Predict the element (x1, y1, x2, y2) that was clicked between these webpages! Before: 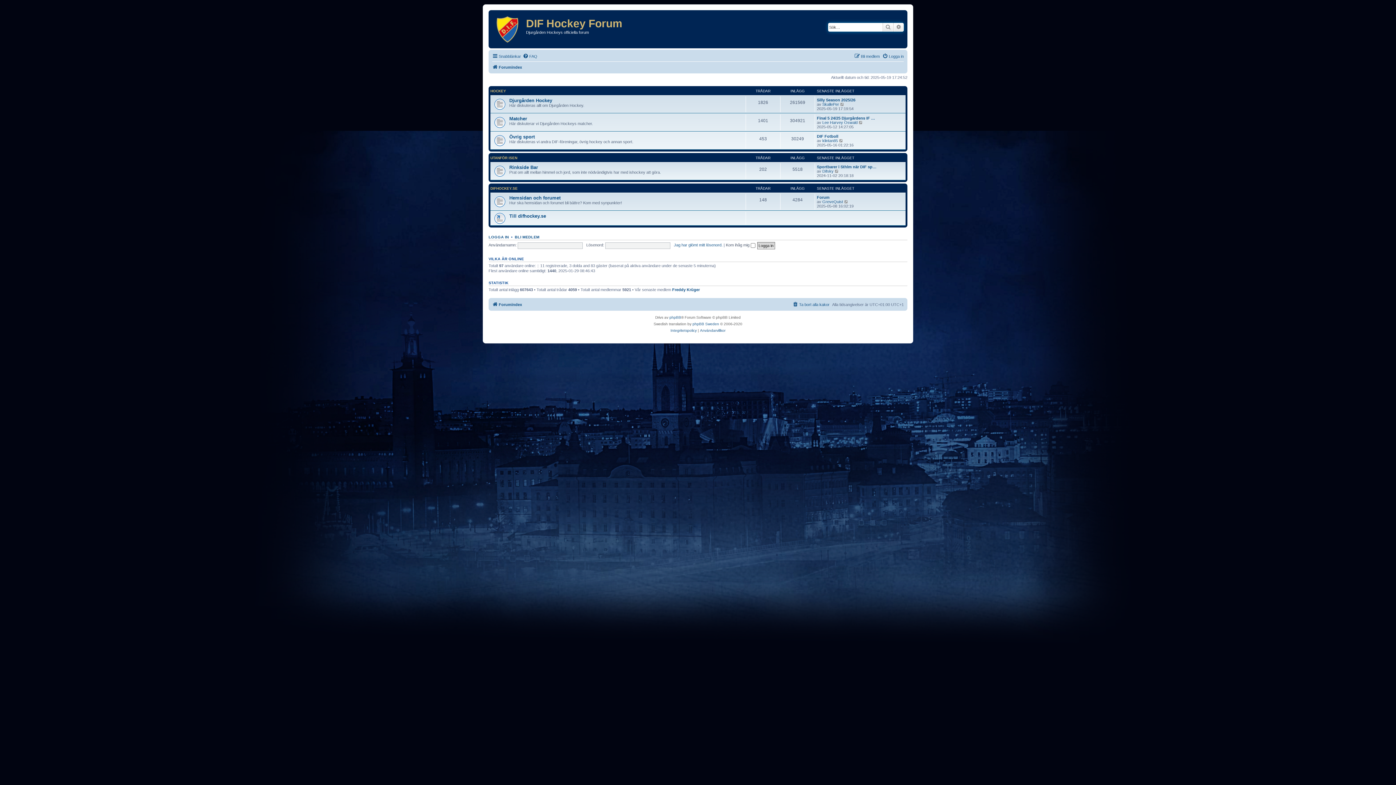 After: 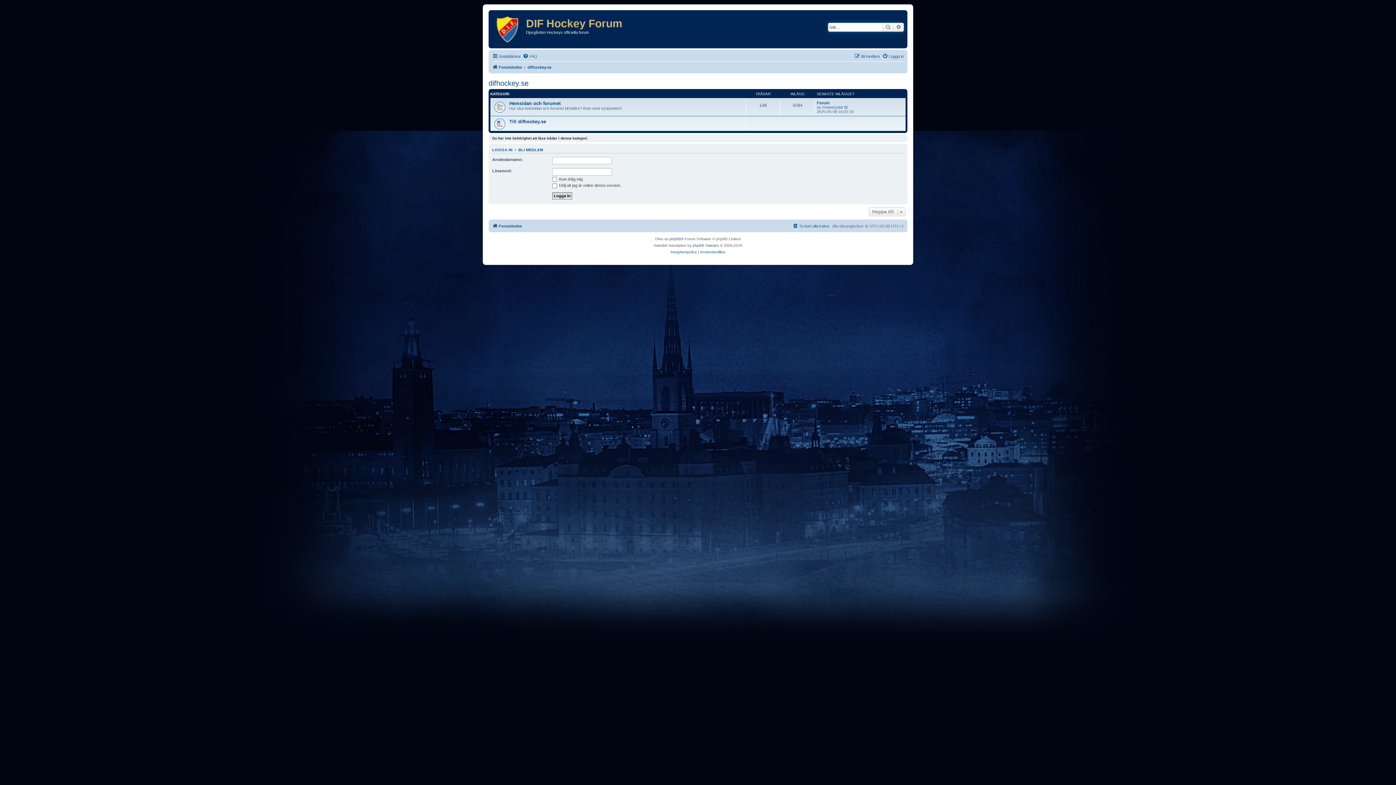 Action: bbox: (490, 186, 517, 190) label: DIFHOCKEY.SE